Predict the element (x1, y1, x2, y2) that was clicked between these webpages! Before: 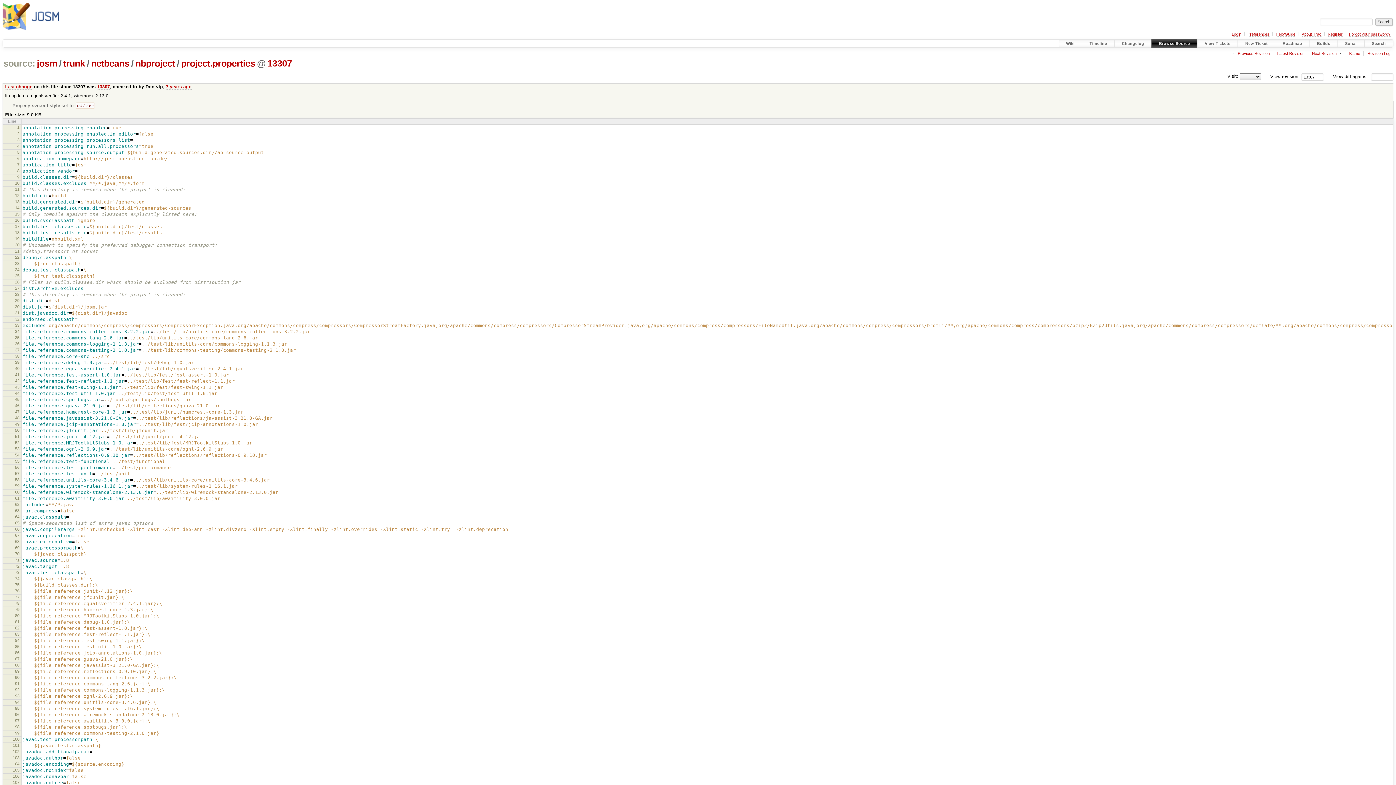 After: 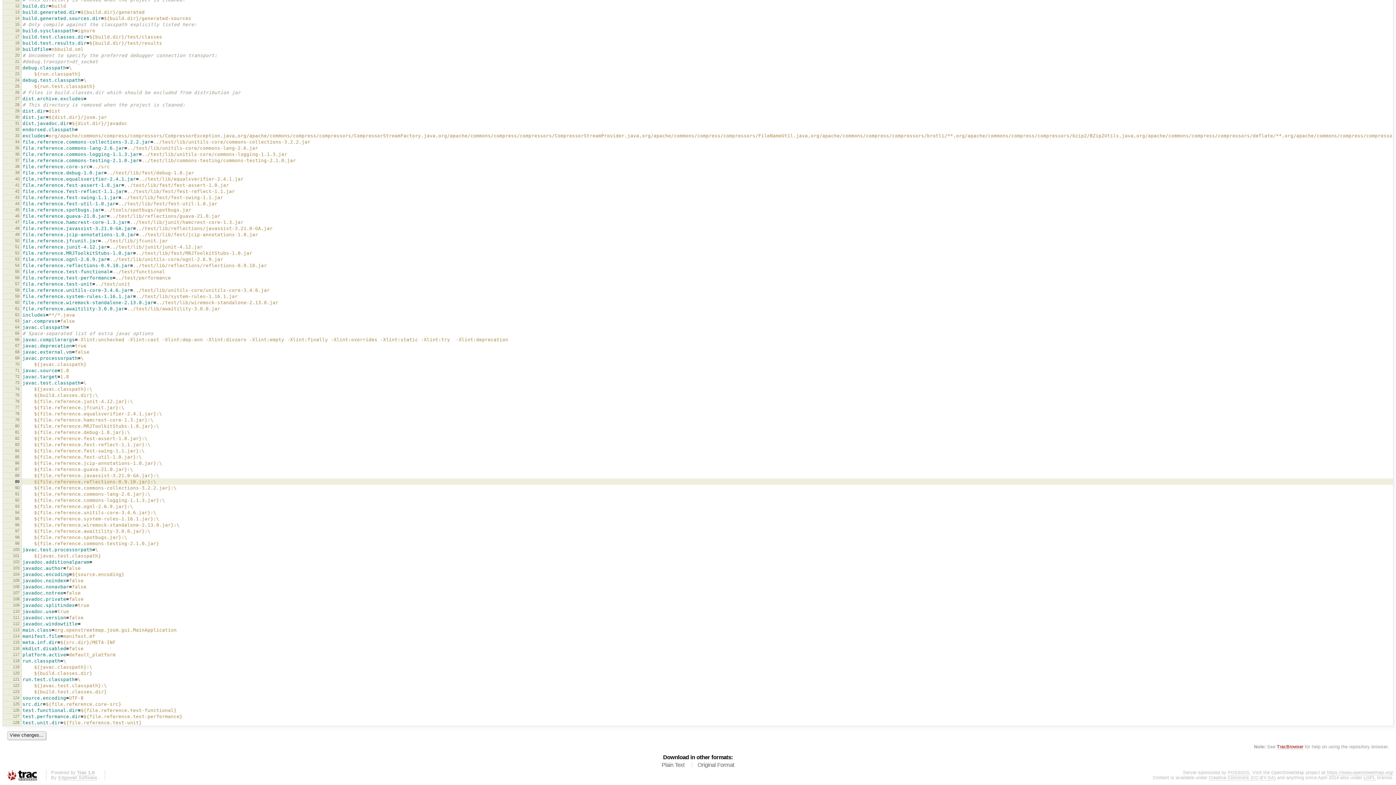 Action: label: 58 bbox: (15, 477, 19, 482)